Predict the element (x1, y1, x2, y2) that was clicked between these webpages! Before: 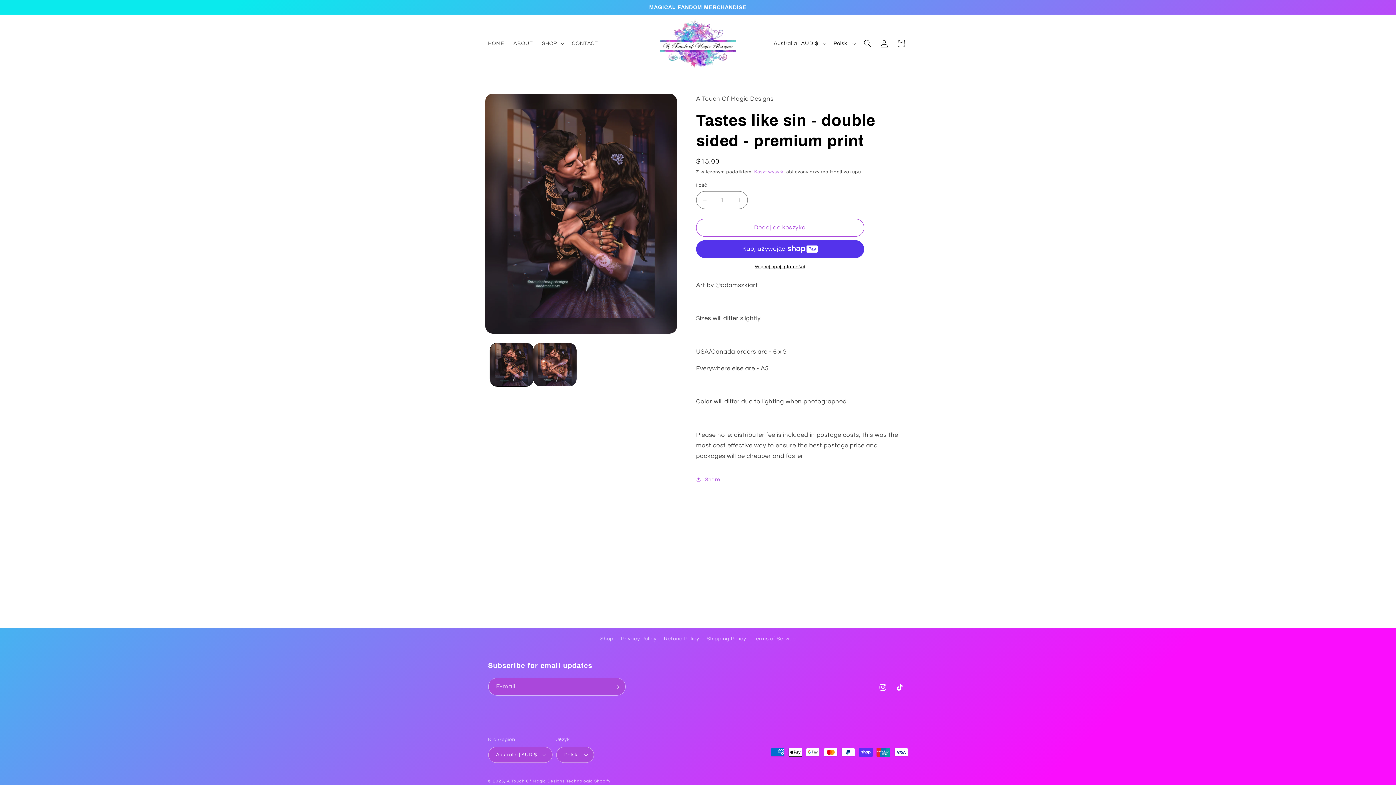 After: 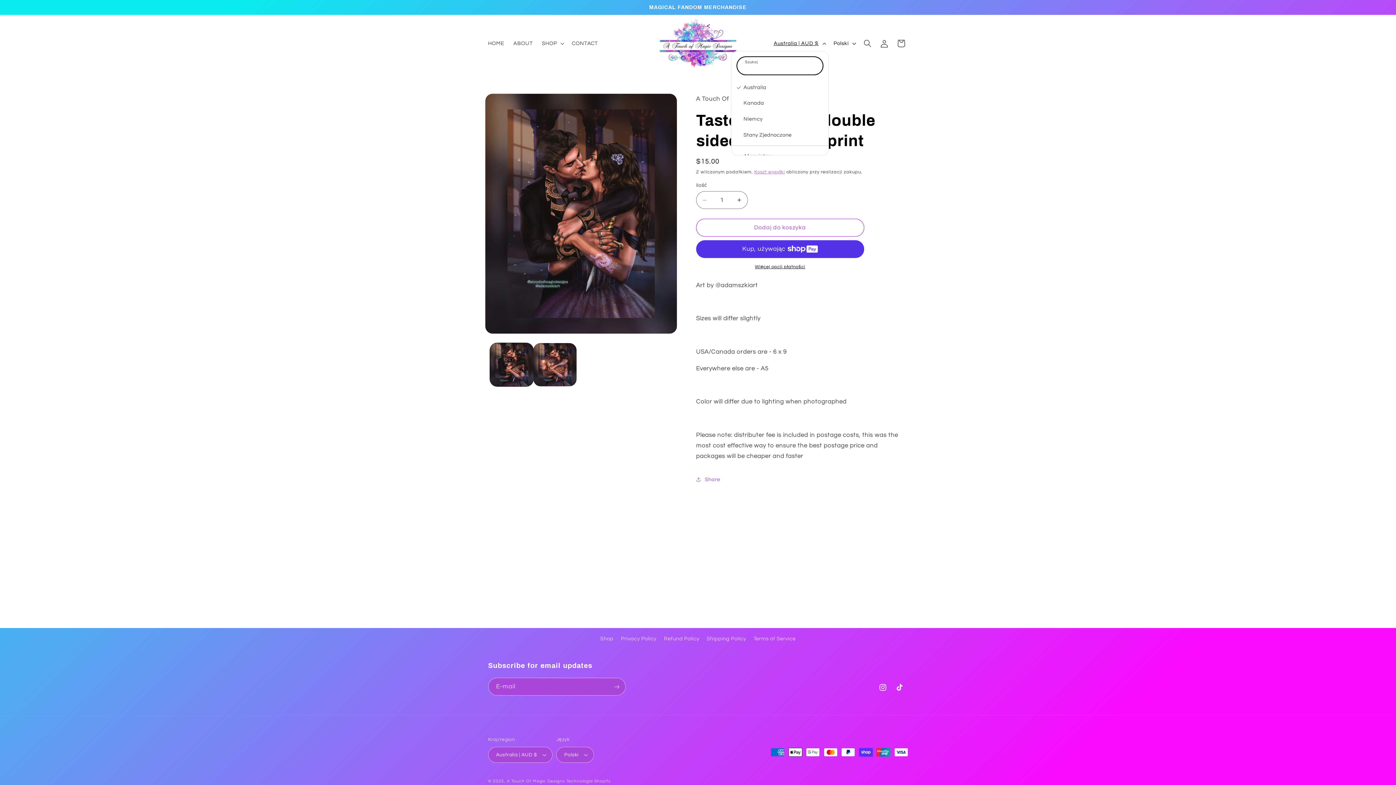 Action: label: Australia | AUD $ bbox: (769, 36, 829, 50)